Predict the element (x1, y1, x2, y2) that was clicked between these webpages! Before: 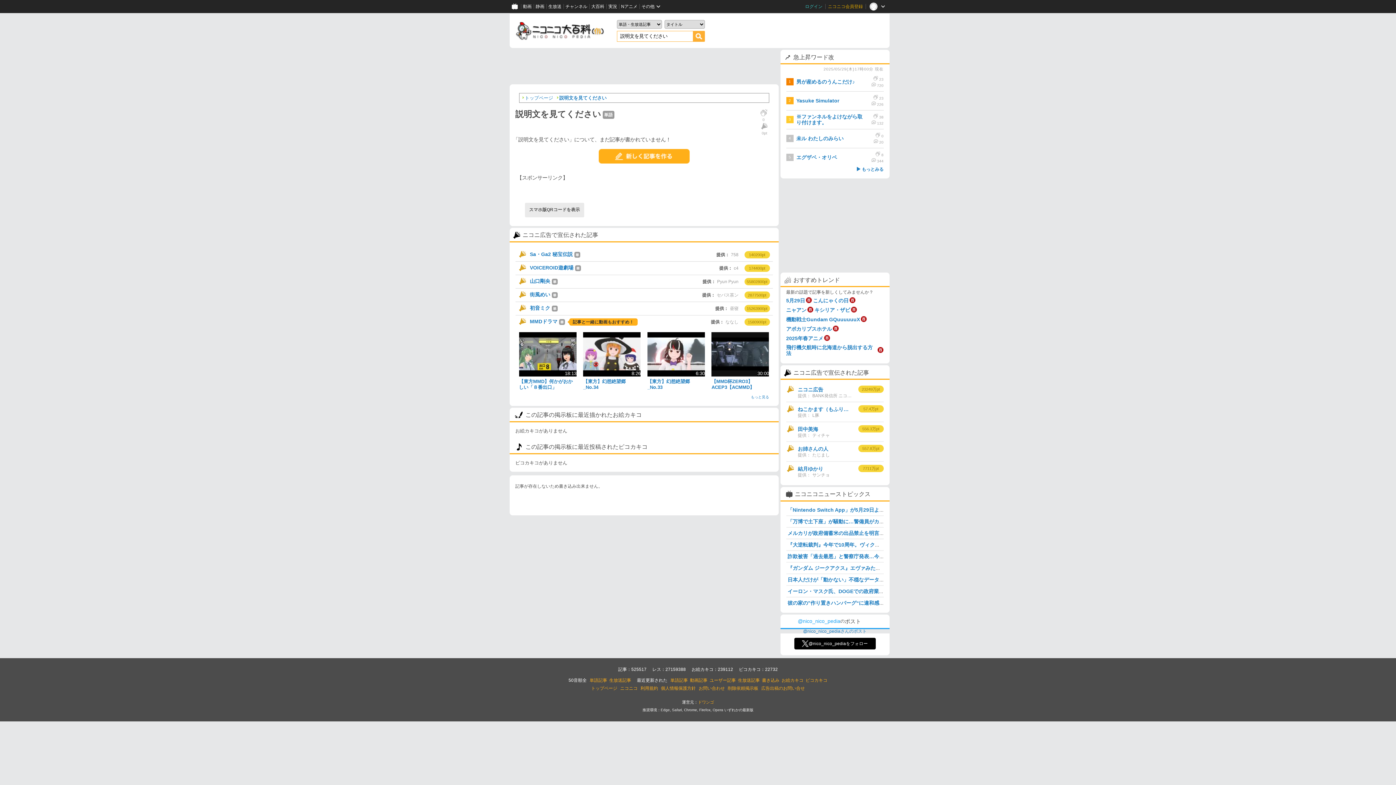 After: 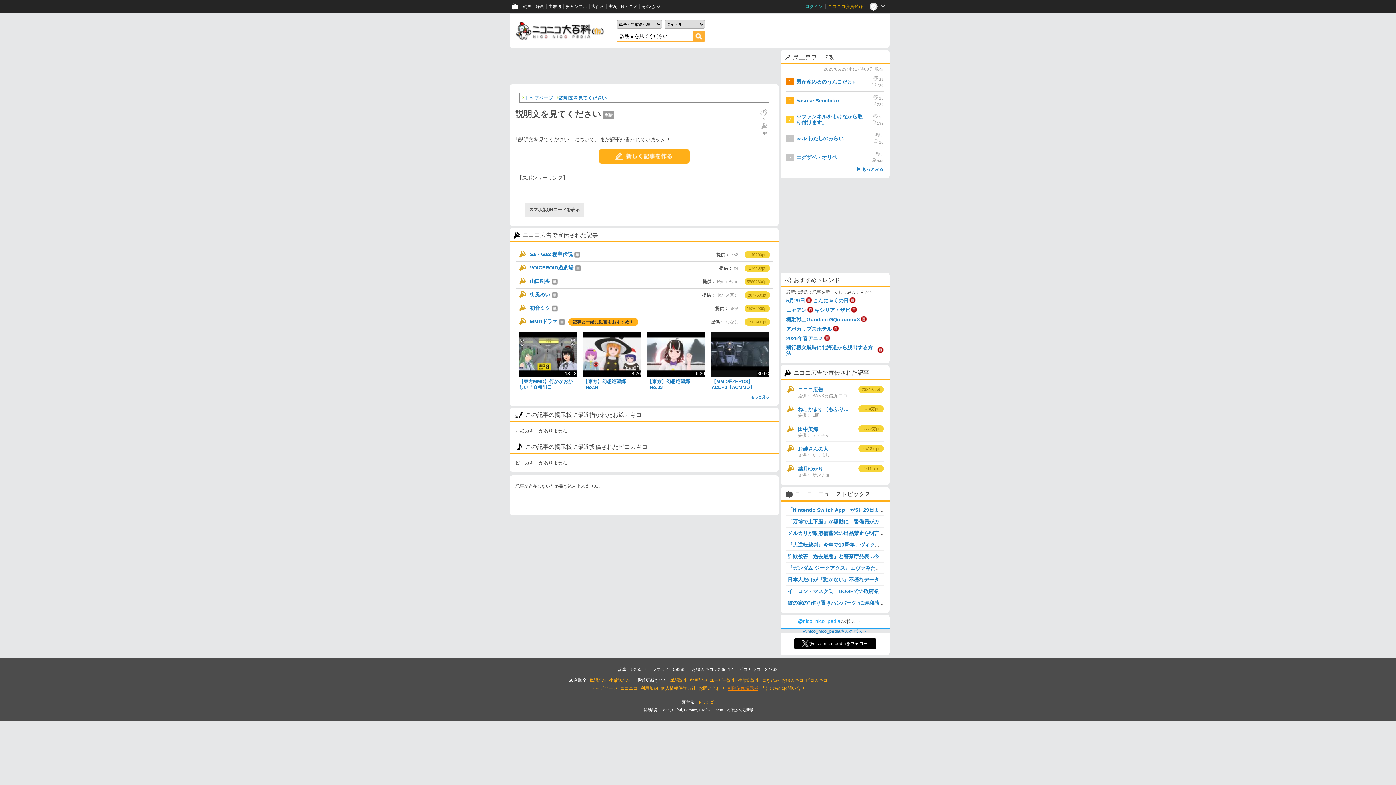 Action: bbox: (728, 686, 758, 691) label: 削除依頼掲示板